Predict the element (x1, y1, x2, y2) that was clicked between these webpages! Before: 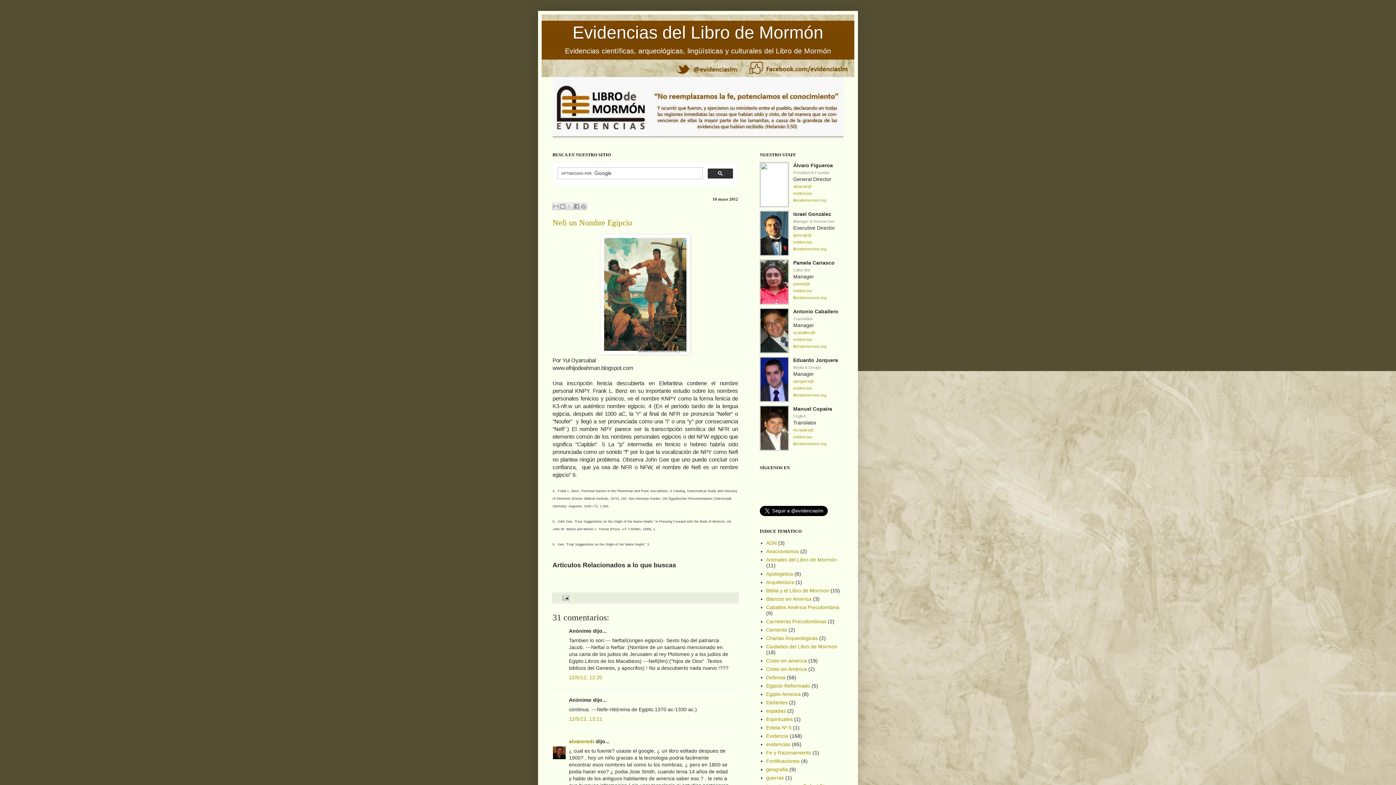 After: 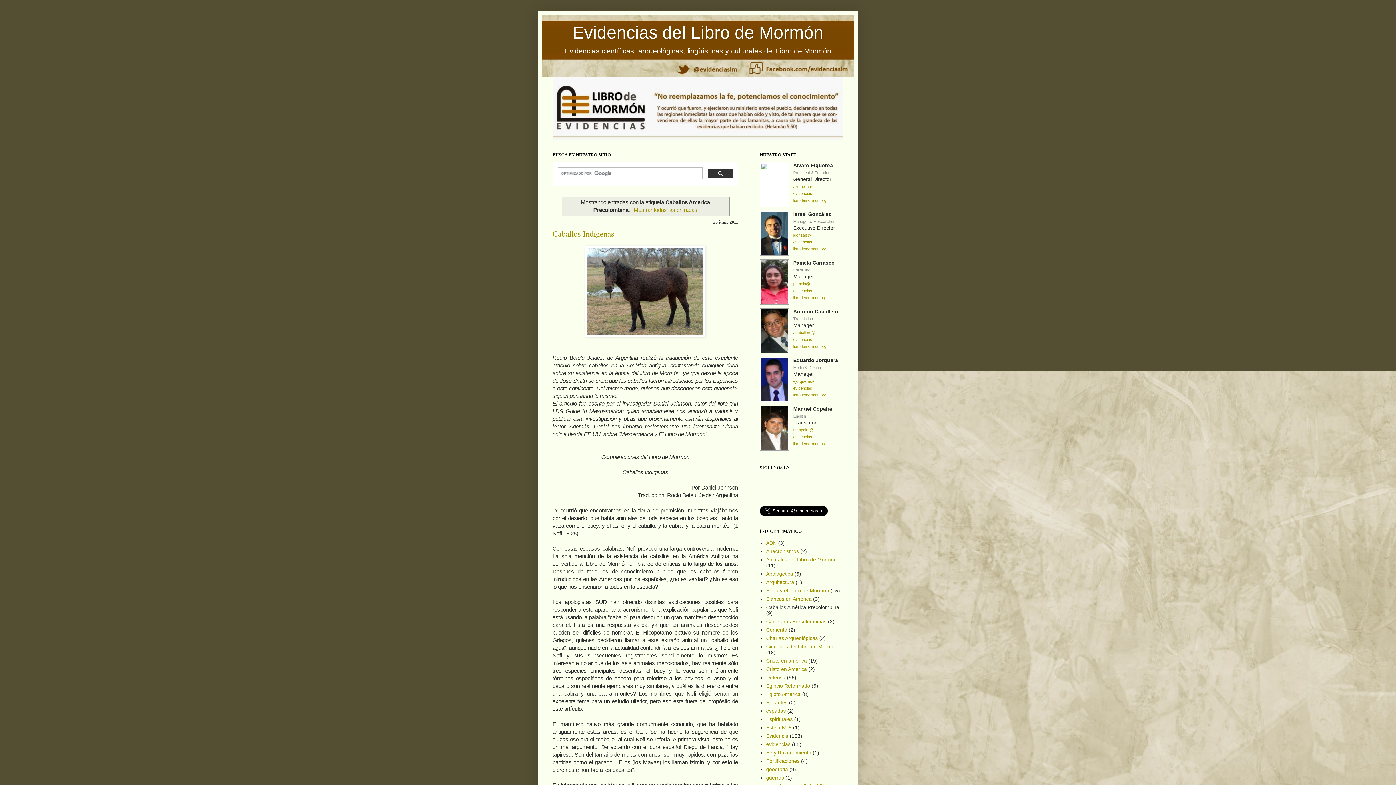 Action: bbox: (766, 604, 839, 610) label: Caballos América Precolombina